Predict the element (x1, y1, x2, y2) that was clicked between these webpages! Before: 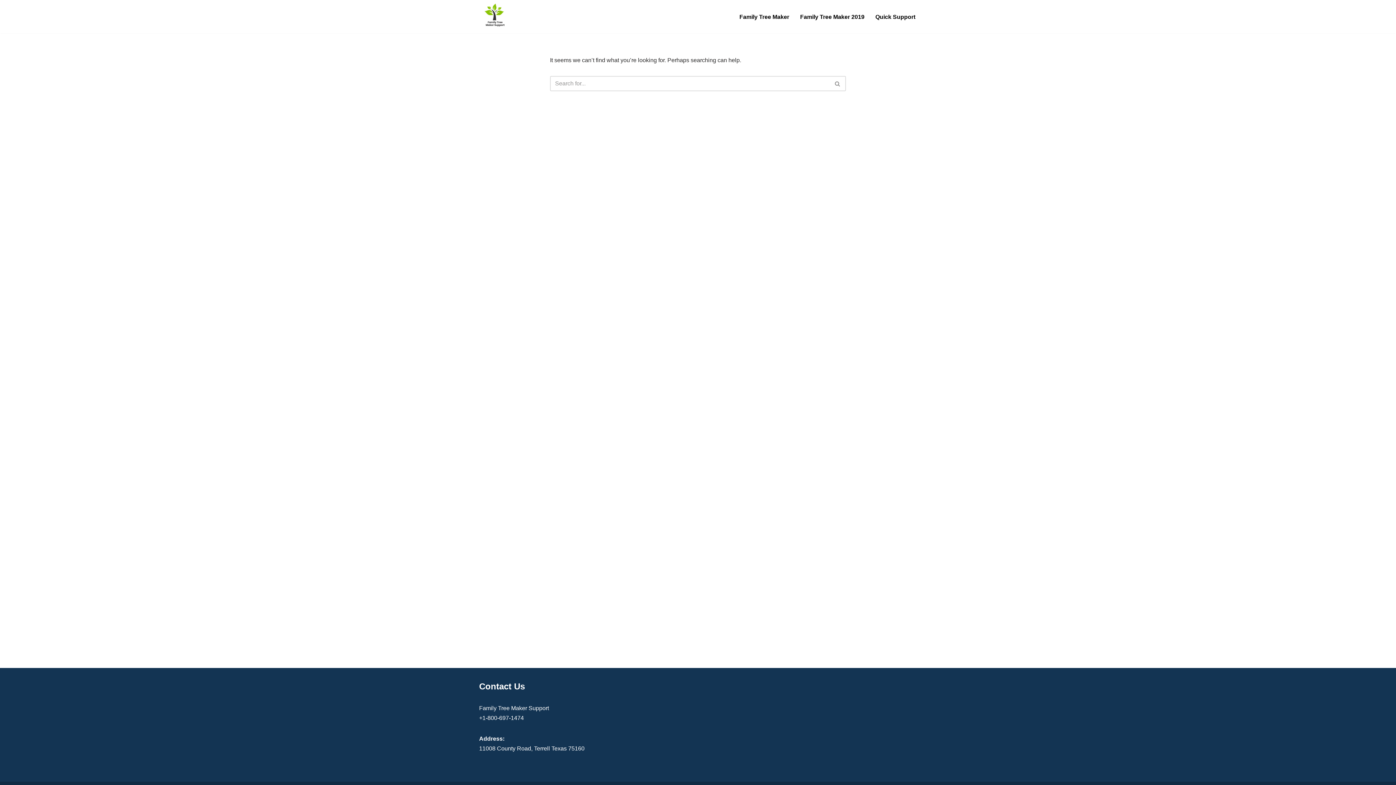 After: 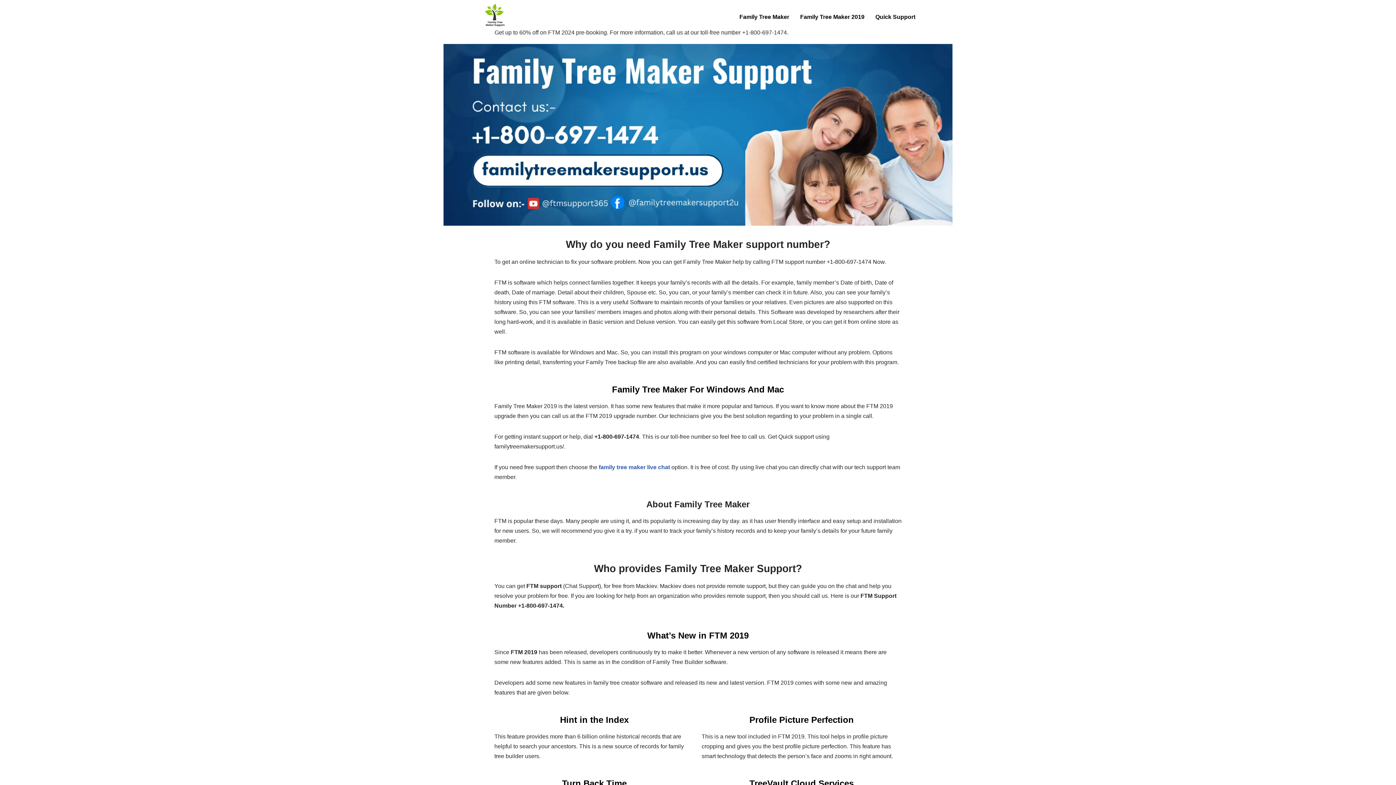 Action: label: Family Tree Maker Support Get Instant Support bbox: (479, 1, 511, 28)